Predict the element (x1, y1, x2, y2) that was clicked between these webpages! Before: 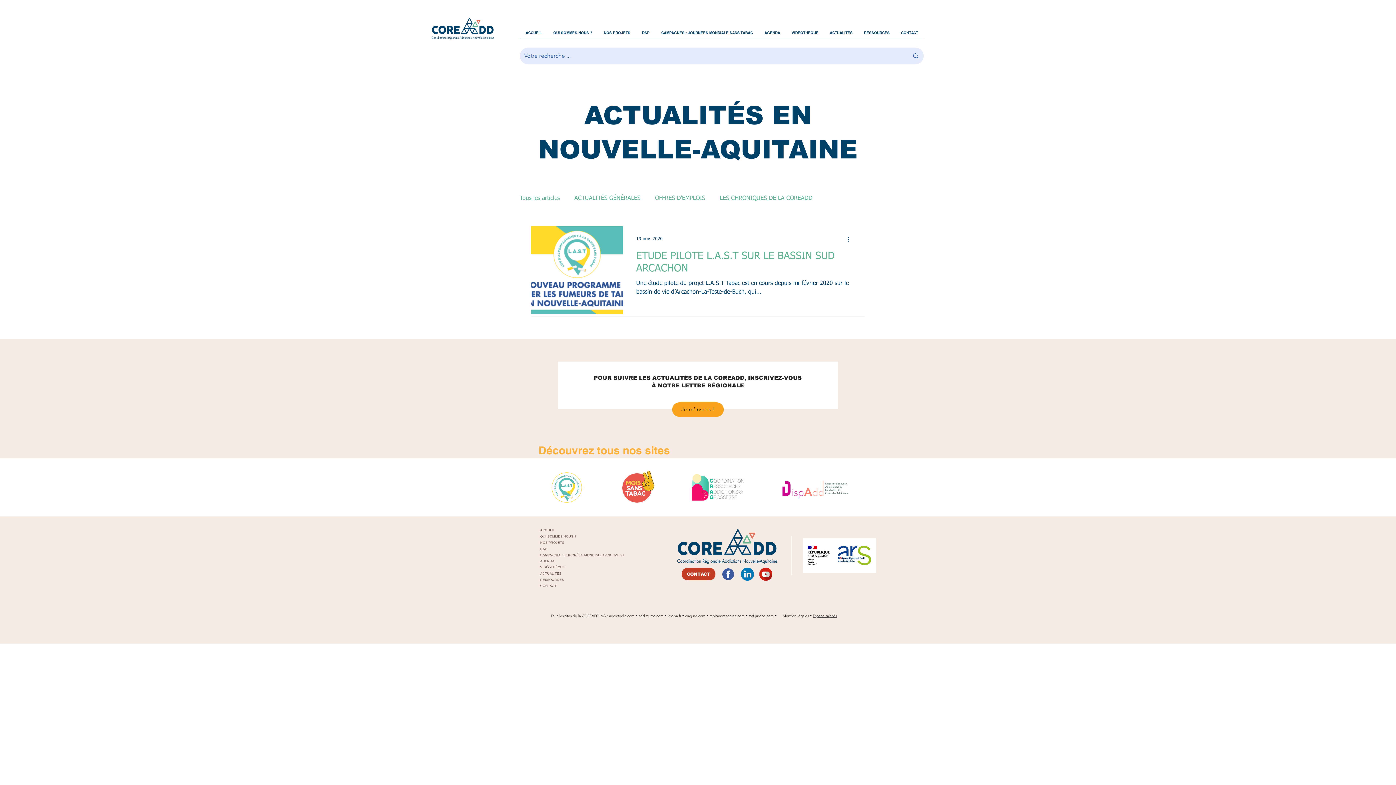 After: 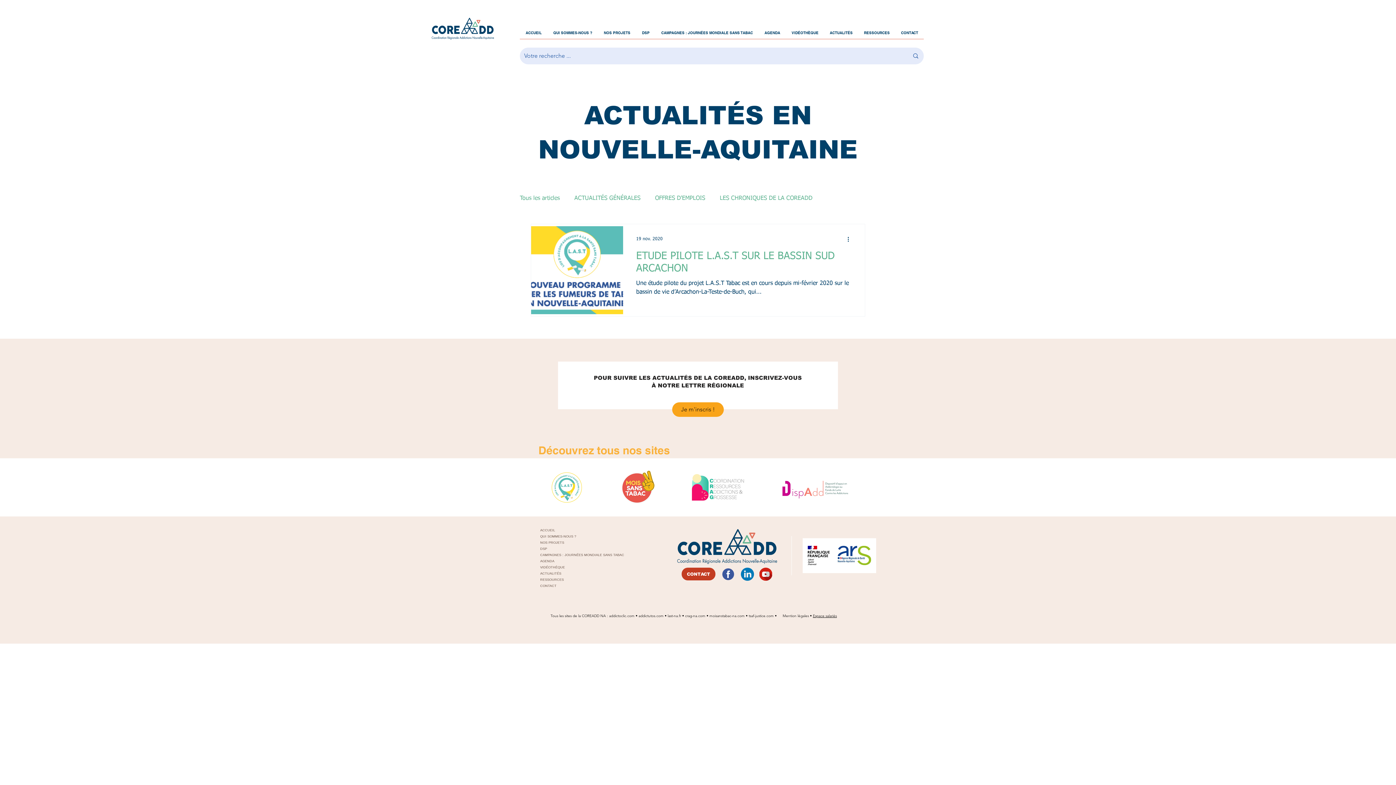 Action: bbox: (741, 568, 754, 581)